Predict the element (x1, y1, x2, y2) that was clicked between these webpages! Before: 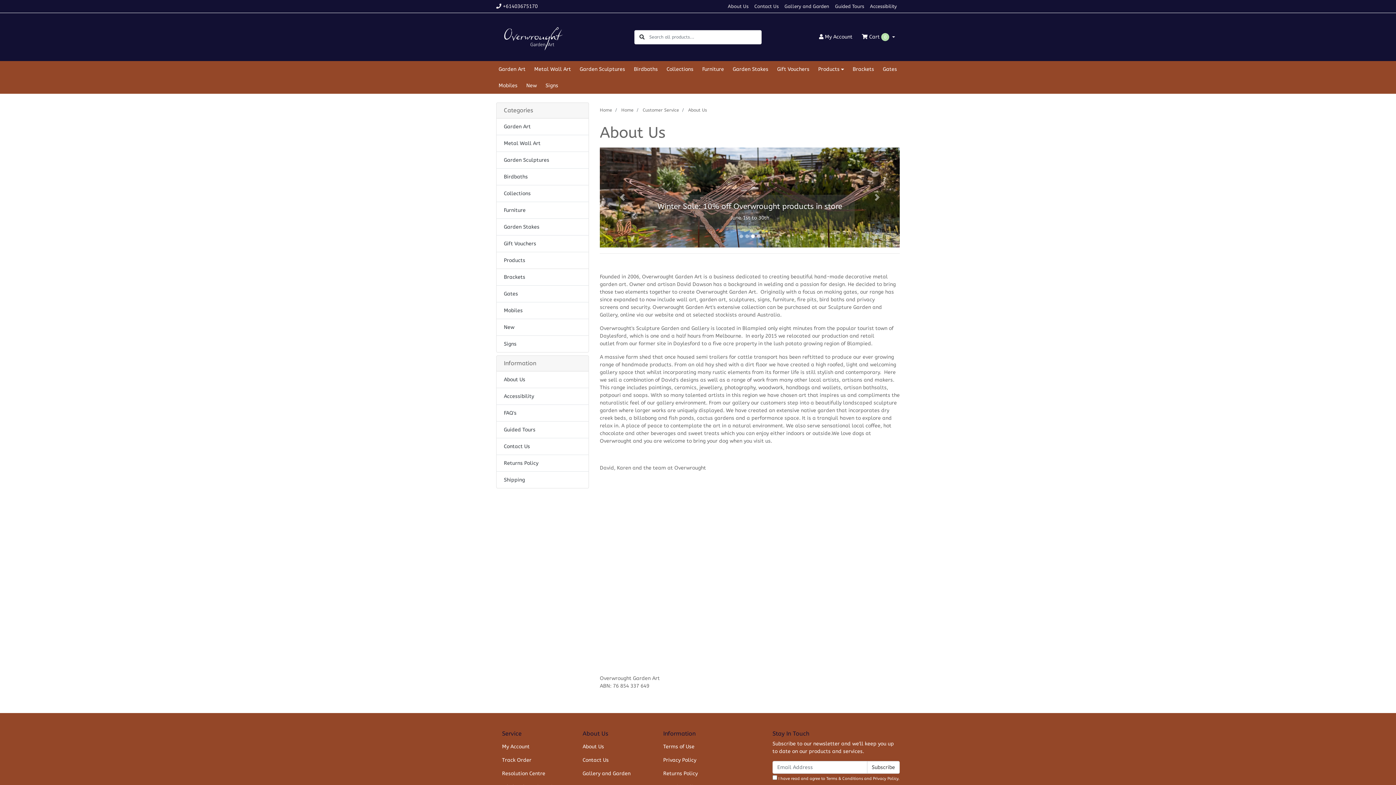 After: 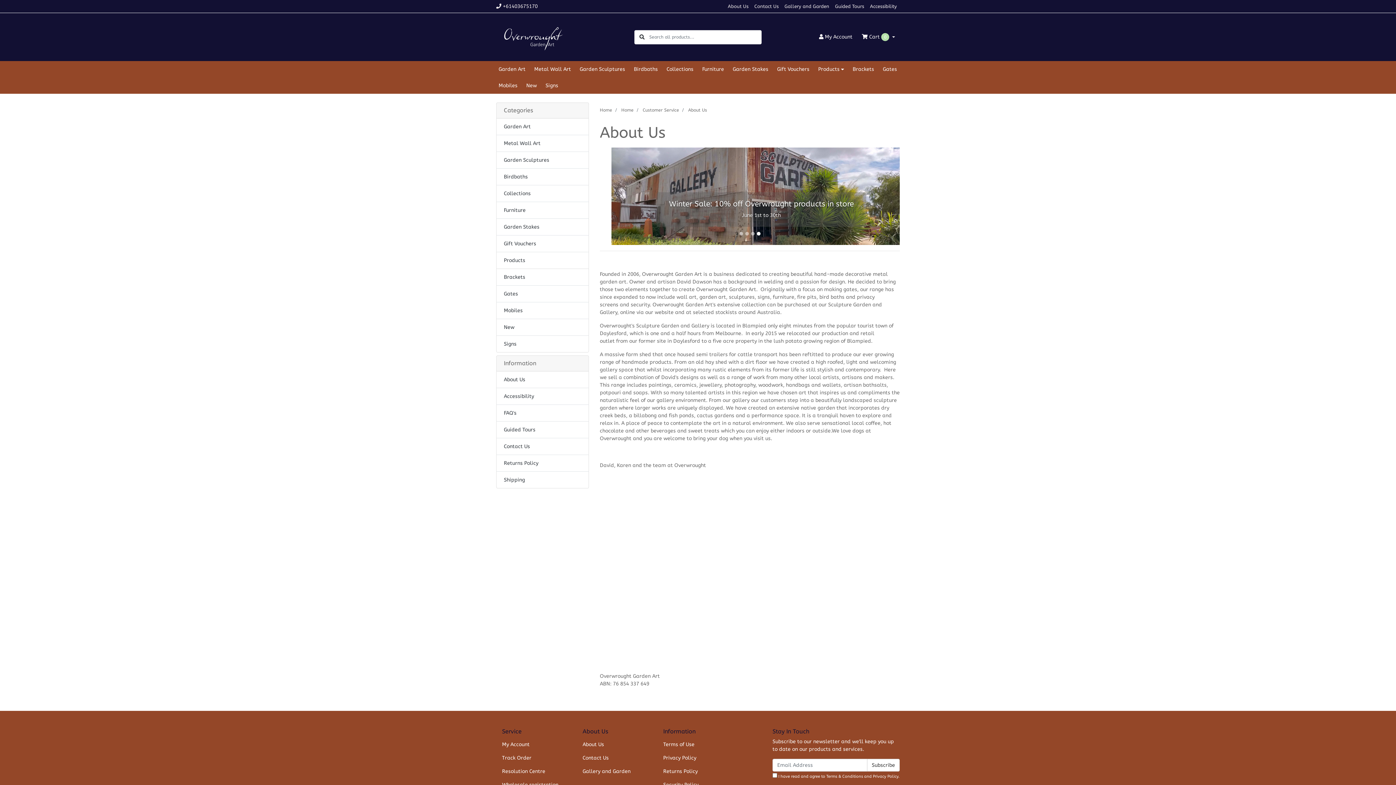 Action: label: About Us bbox: (688, 107, 707, 112)